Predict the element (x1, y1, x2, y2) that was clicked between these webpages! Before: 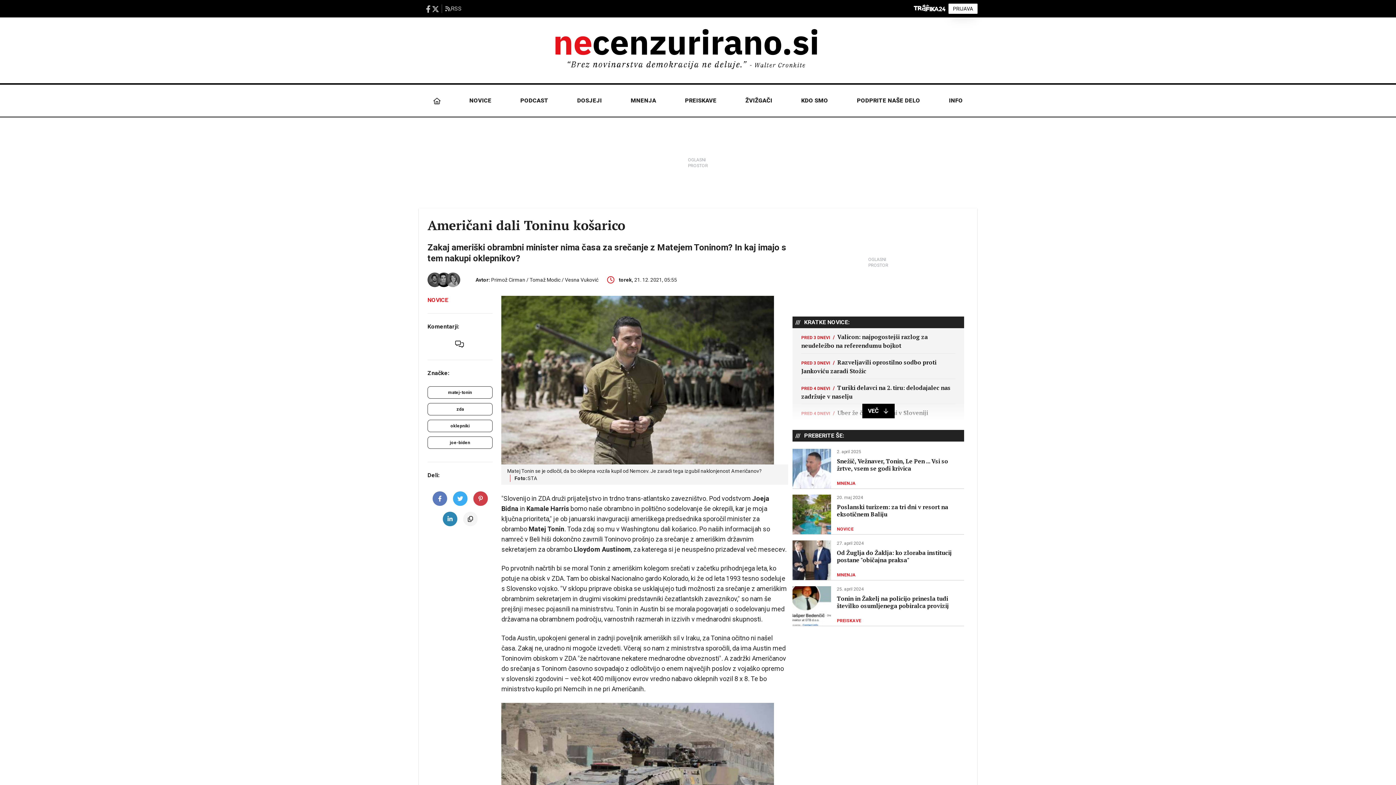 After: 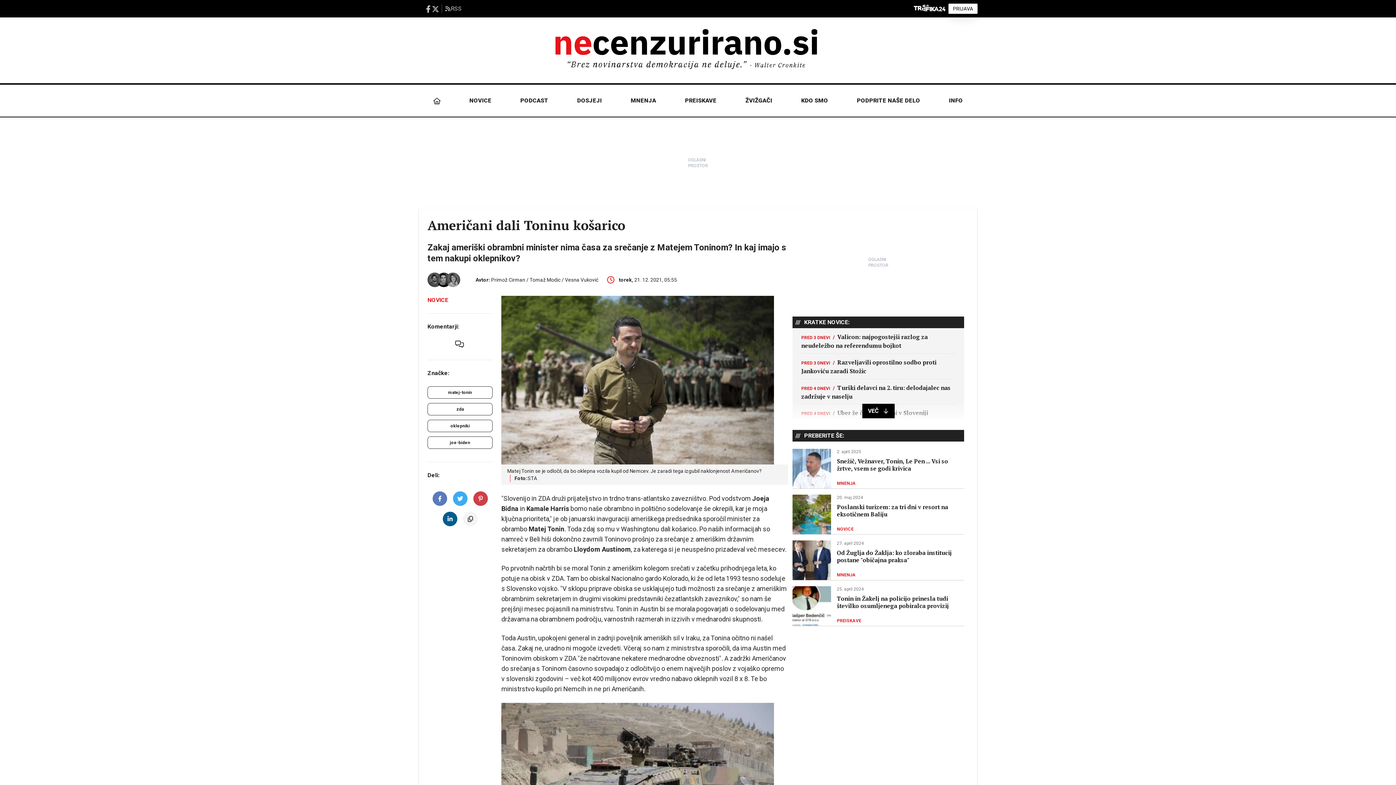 Action: bbox: (442, 512, 457, 526) label: share on linkedin